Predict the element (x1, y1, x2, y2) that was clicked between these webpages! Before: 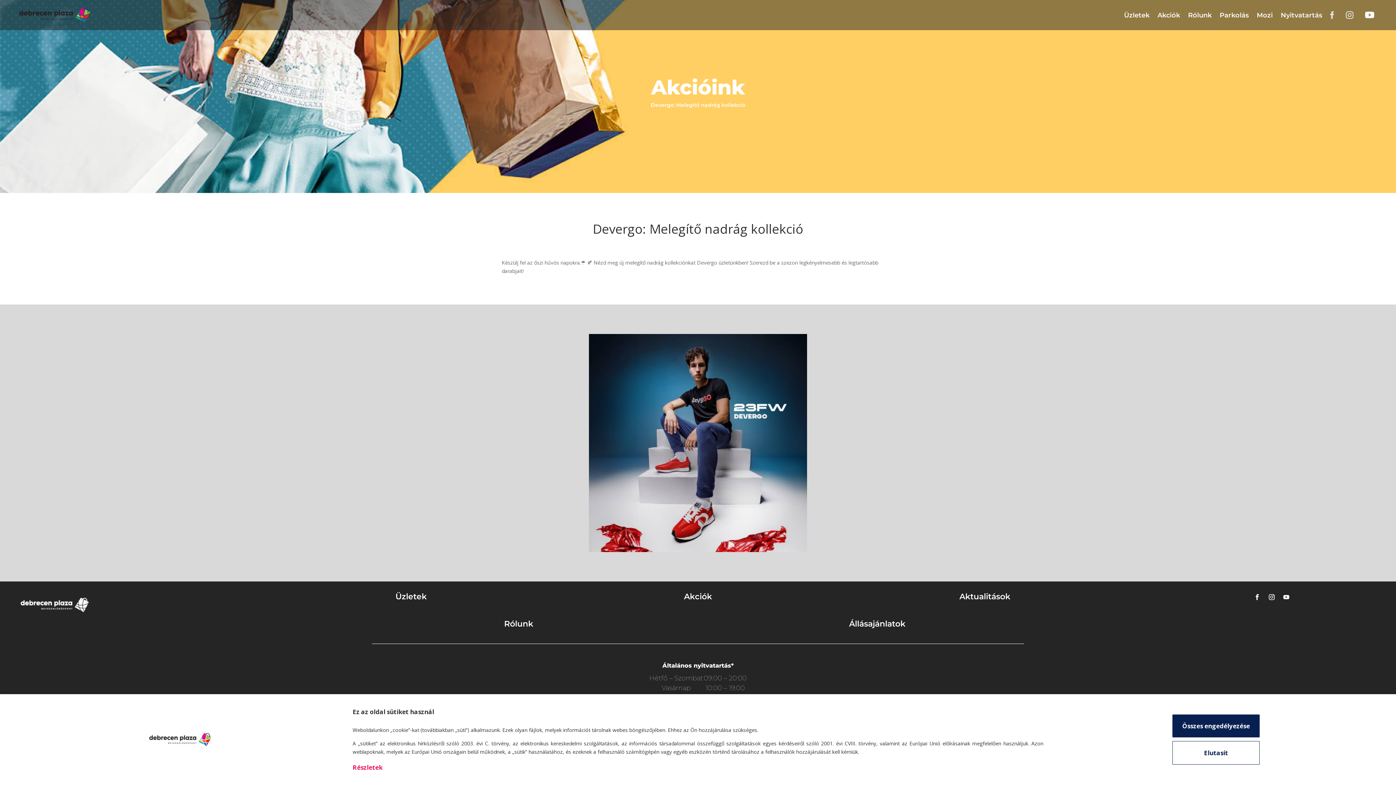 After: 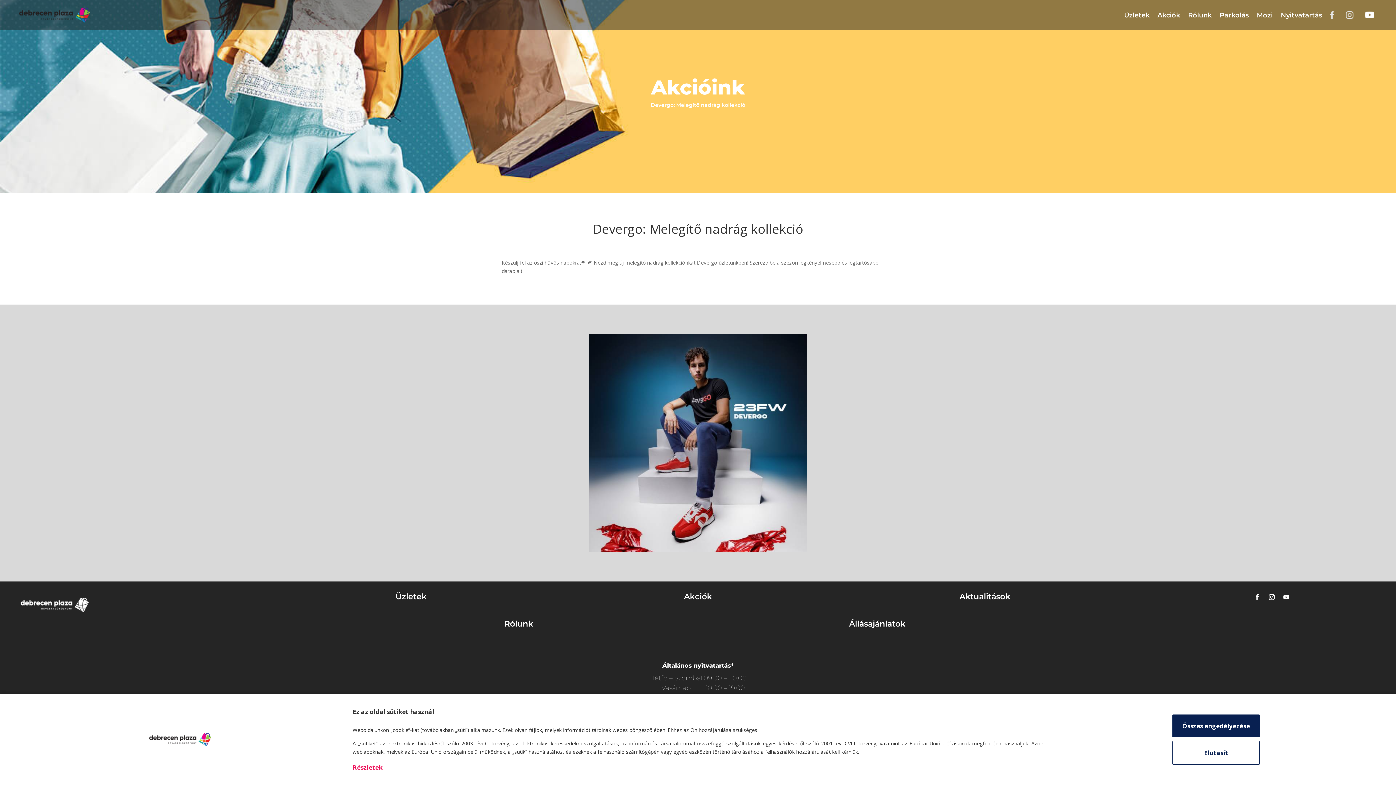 Action: label: Akciók bbox: (684, 592, 712, 601)